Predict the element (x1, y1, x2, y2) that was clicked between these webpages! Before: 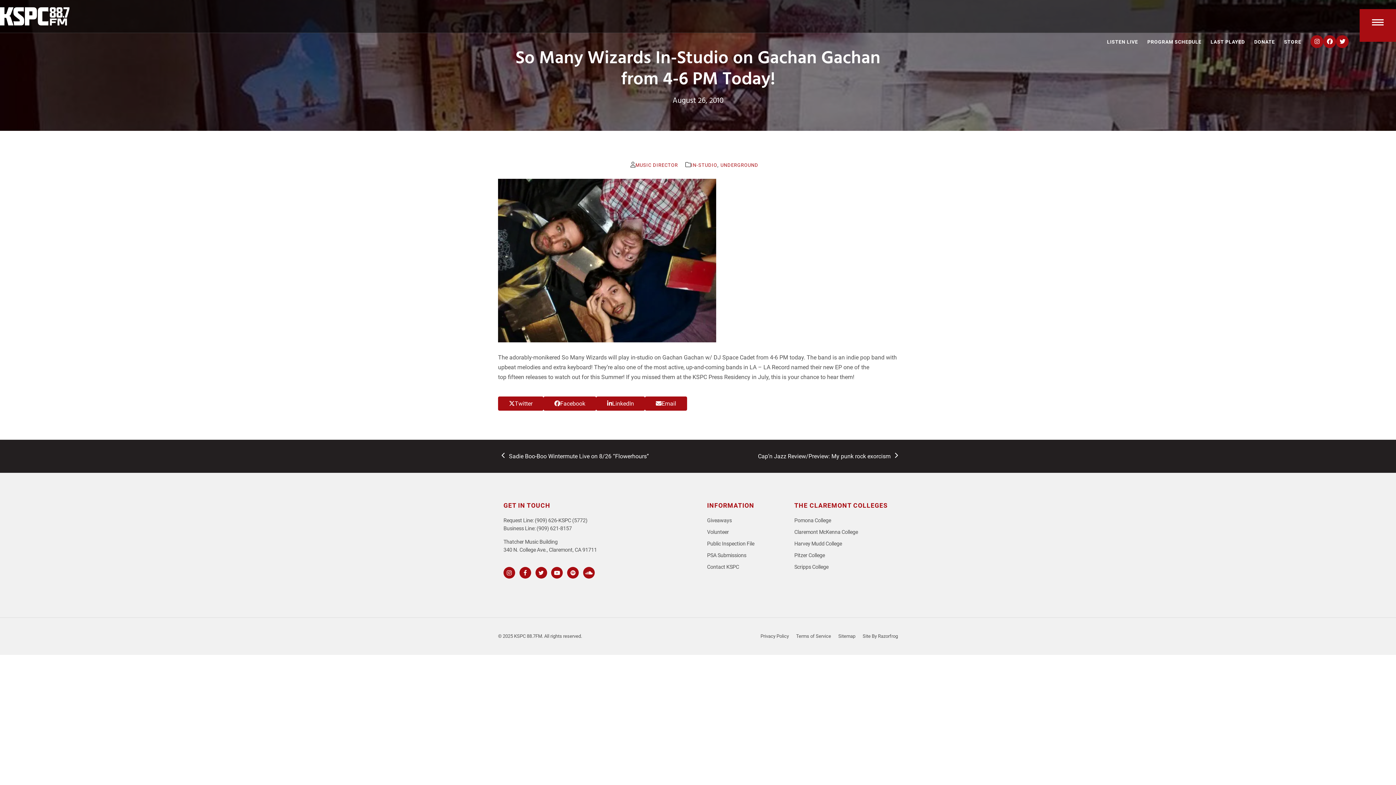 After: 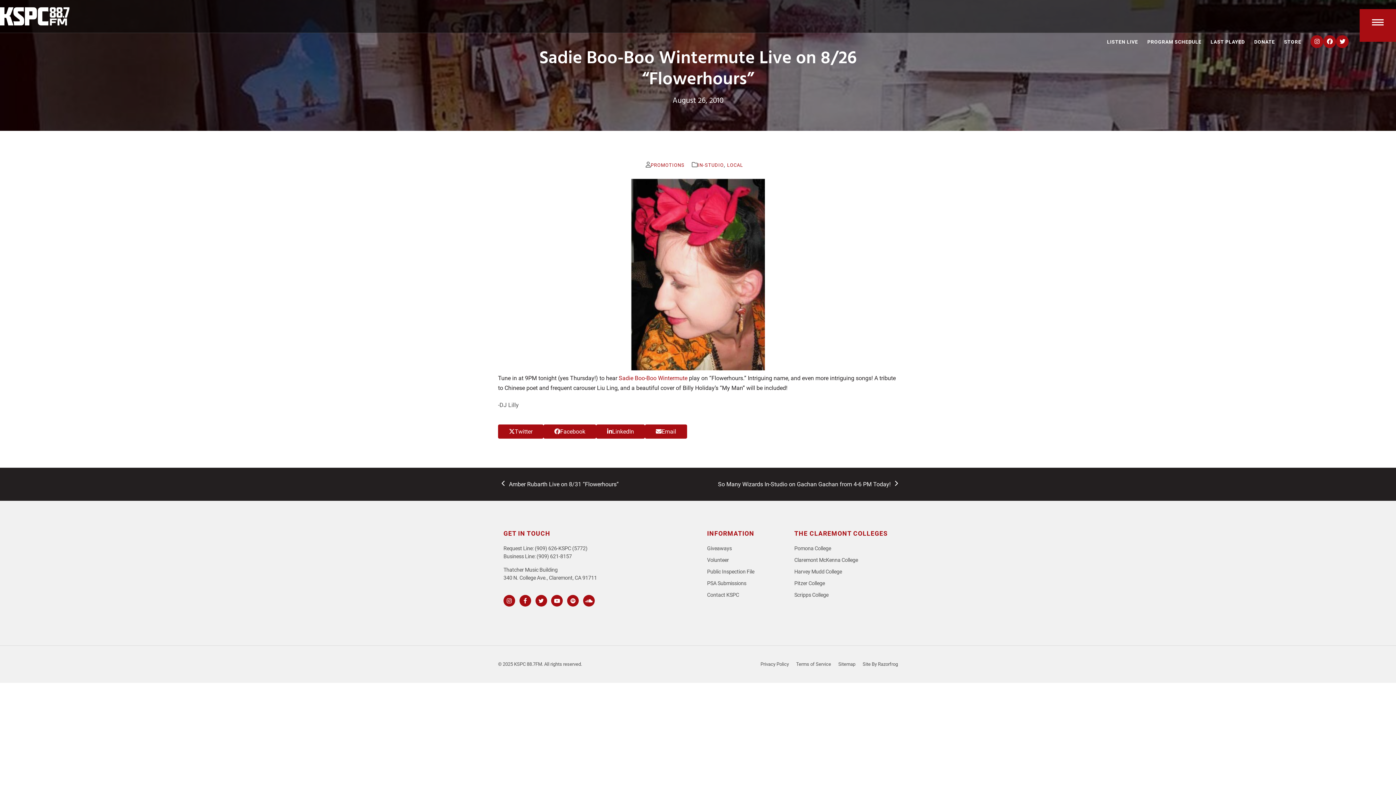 Action: label: previous post:
Sadie Boo-Boo Wintermute Live on 8/26 “Flowerhours” bbox: (501, 451, 700, 461)